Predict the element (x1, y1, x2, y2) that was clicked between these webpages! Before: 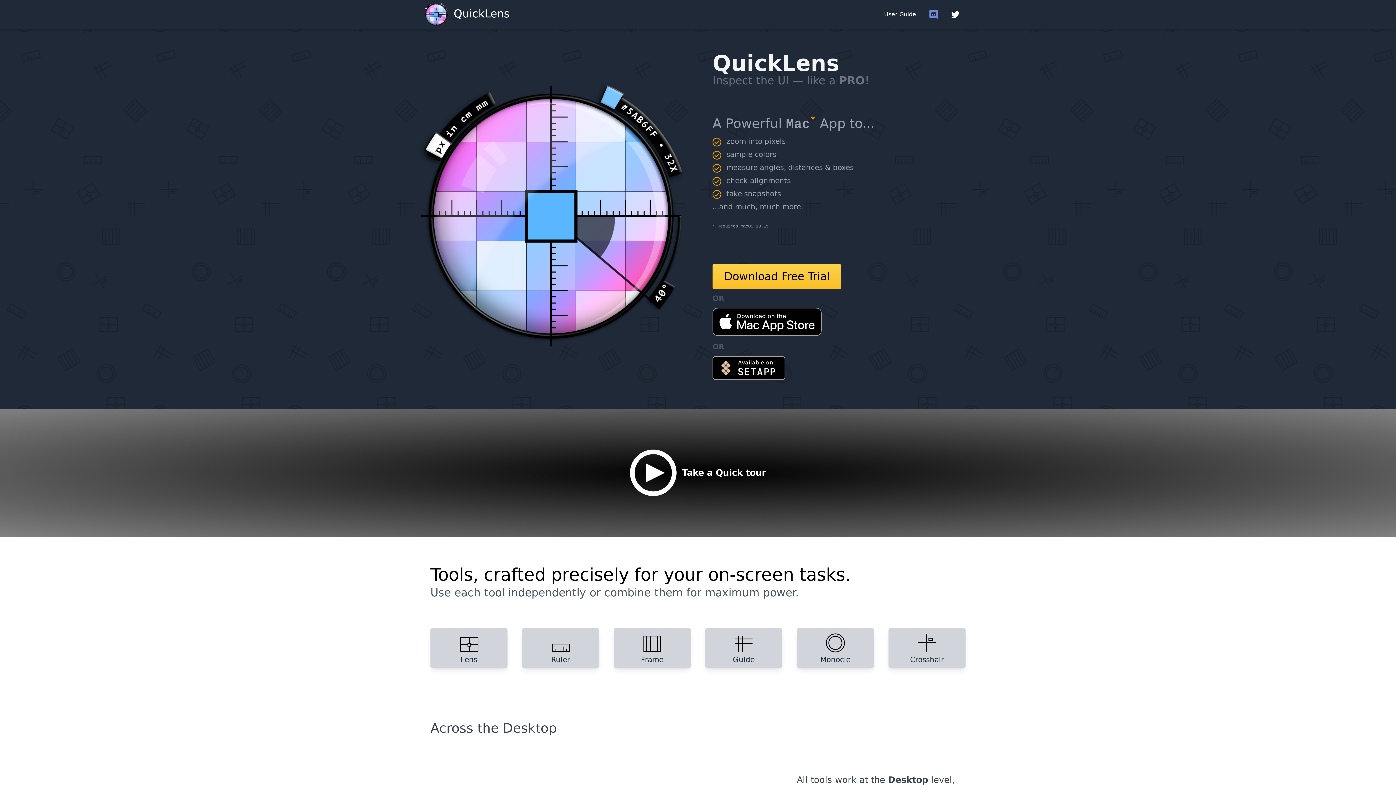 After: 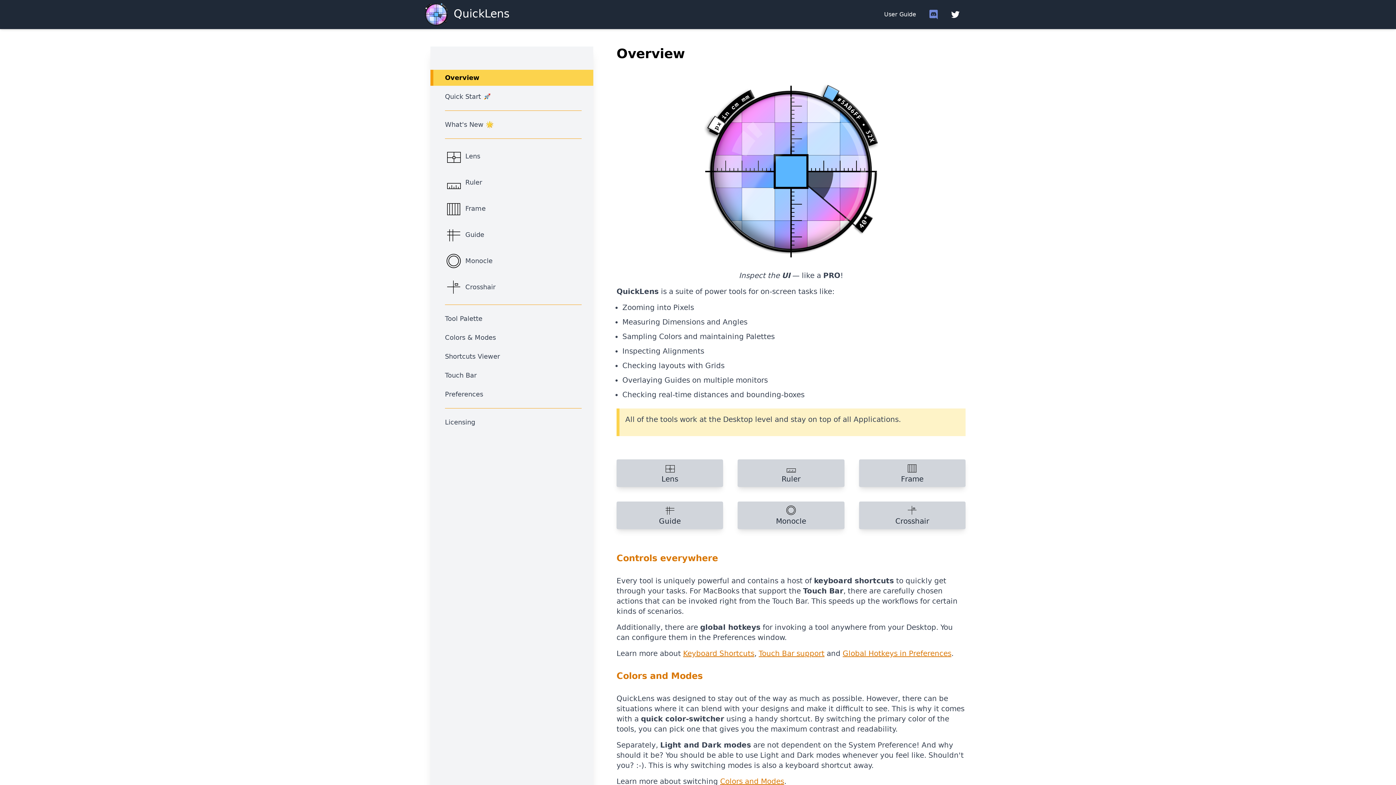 Action: bbox: (884, 10, 916, 17) label: User Guide